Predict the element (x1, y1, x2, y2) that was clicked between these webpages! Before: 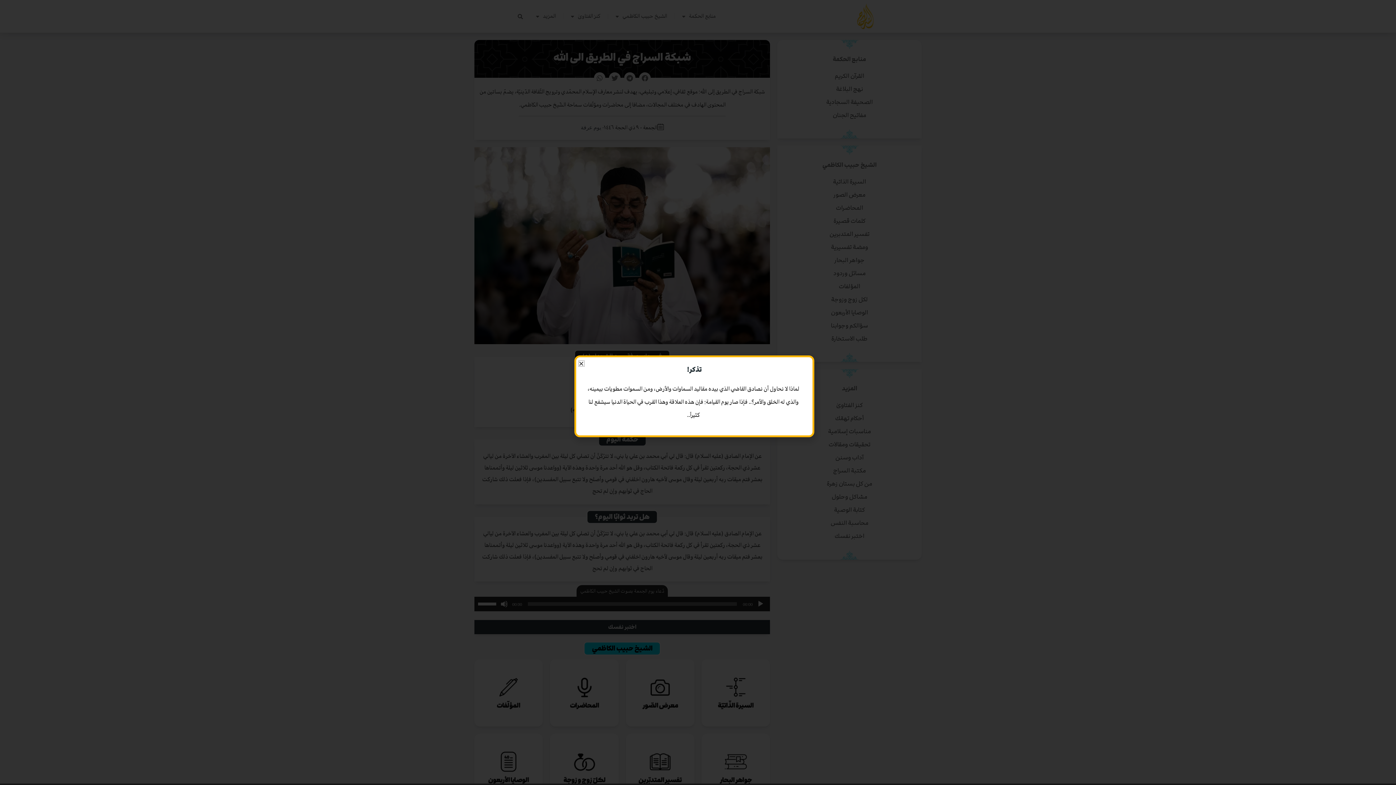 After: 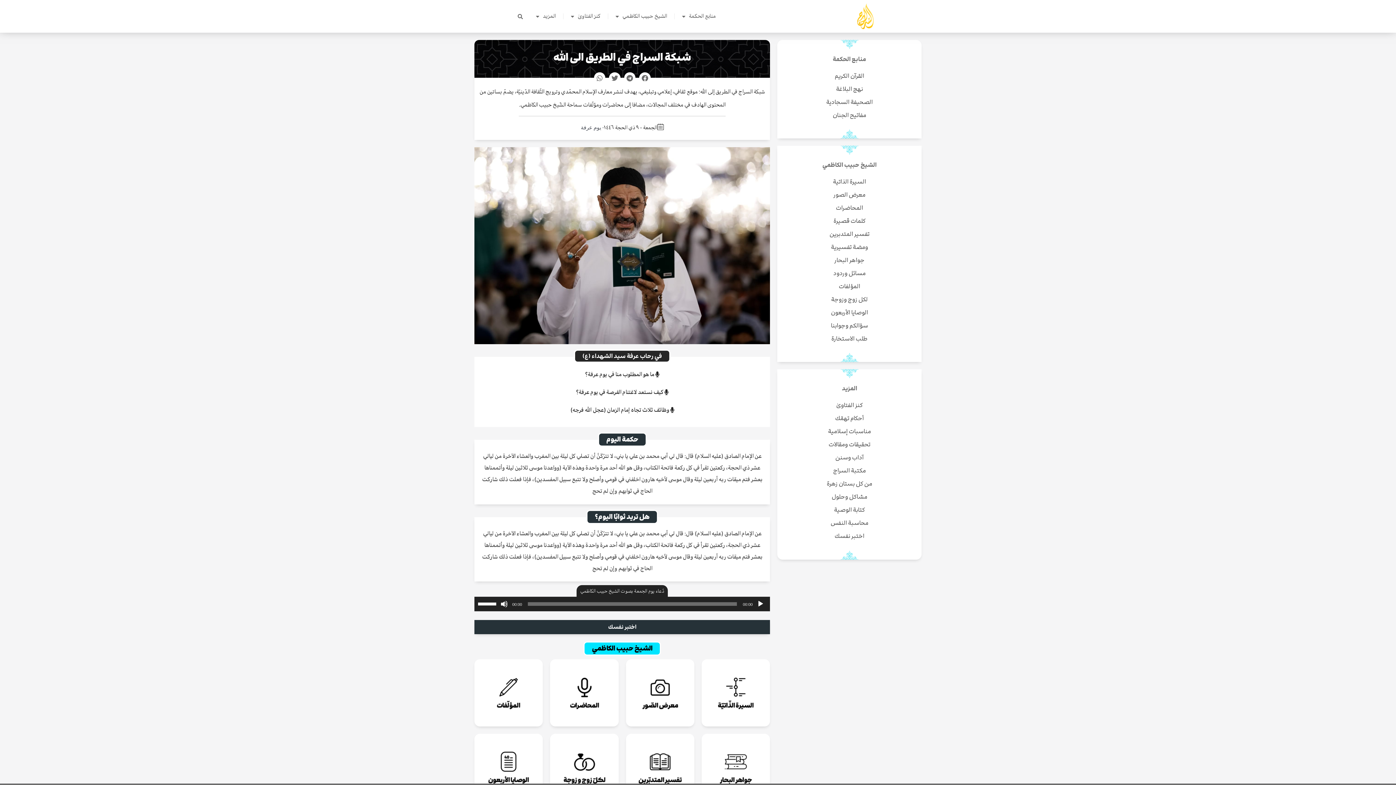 Action: label: Close bbox: (578, 361, 584, 366)